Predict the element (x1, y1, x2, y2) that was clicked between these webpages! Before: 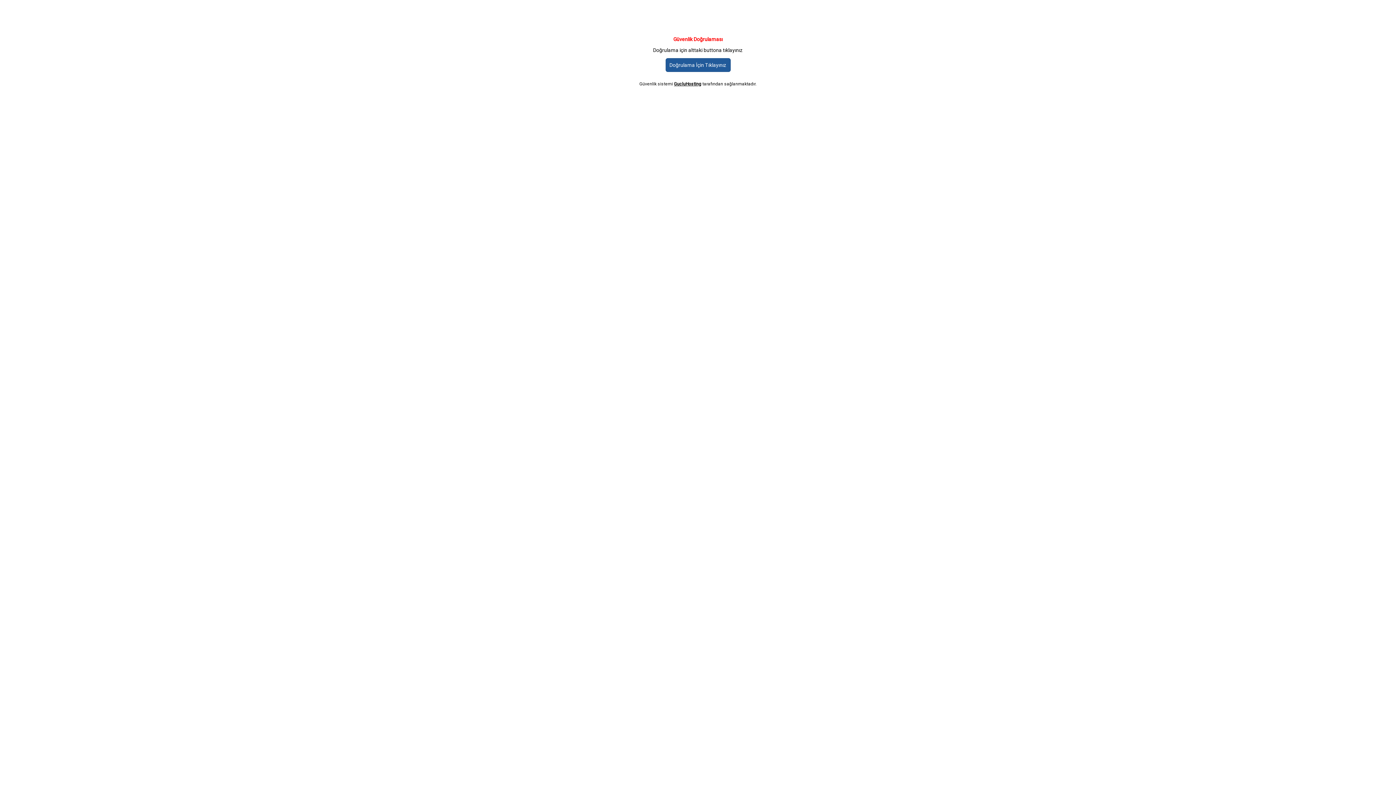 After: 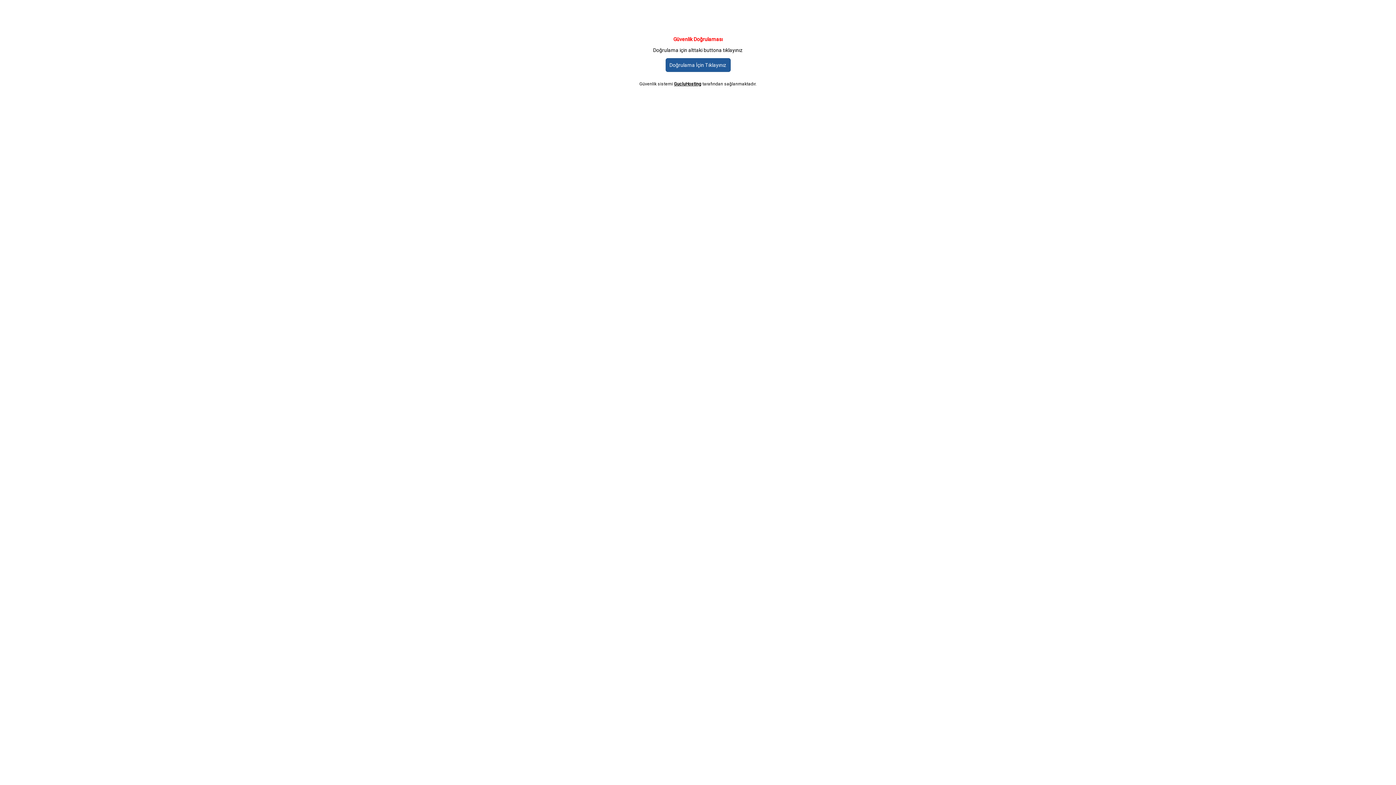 Action: label: GucluHosting bbox: (674, 81, 701, 86)